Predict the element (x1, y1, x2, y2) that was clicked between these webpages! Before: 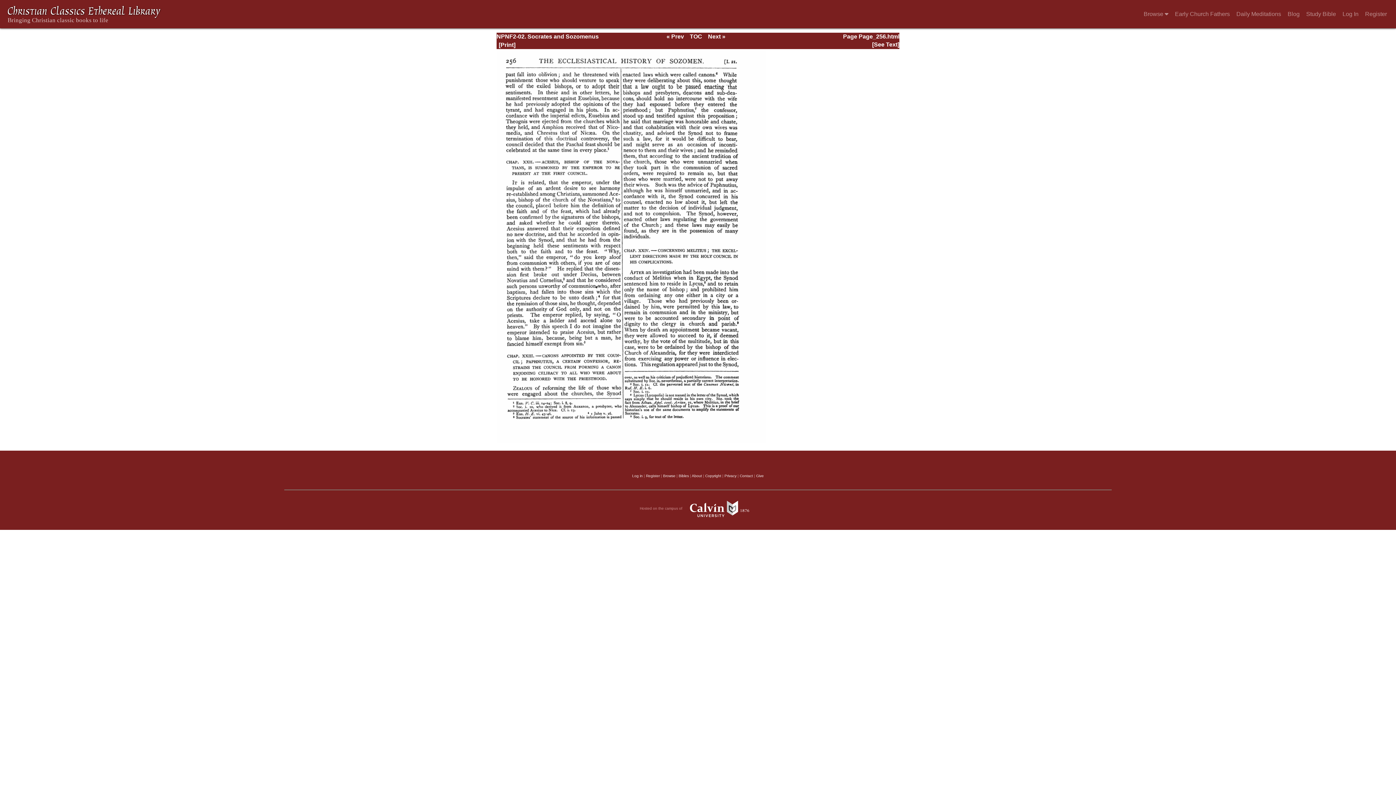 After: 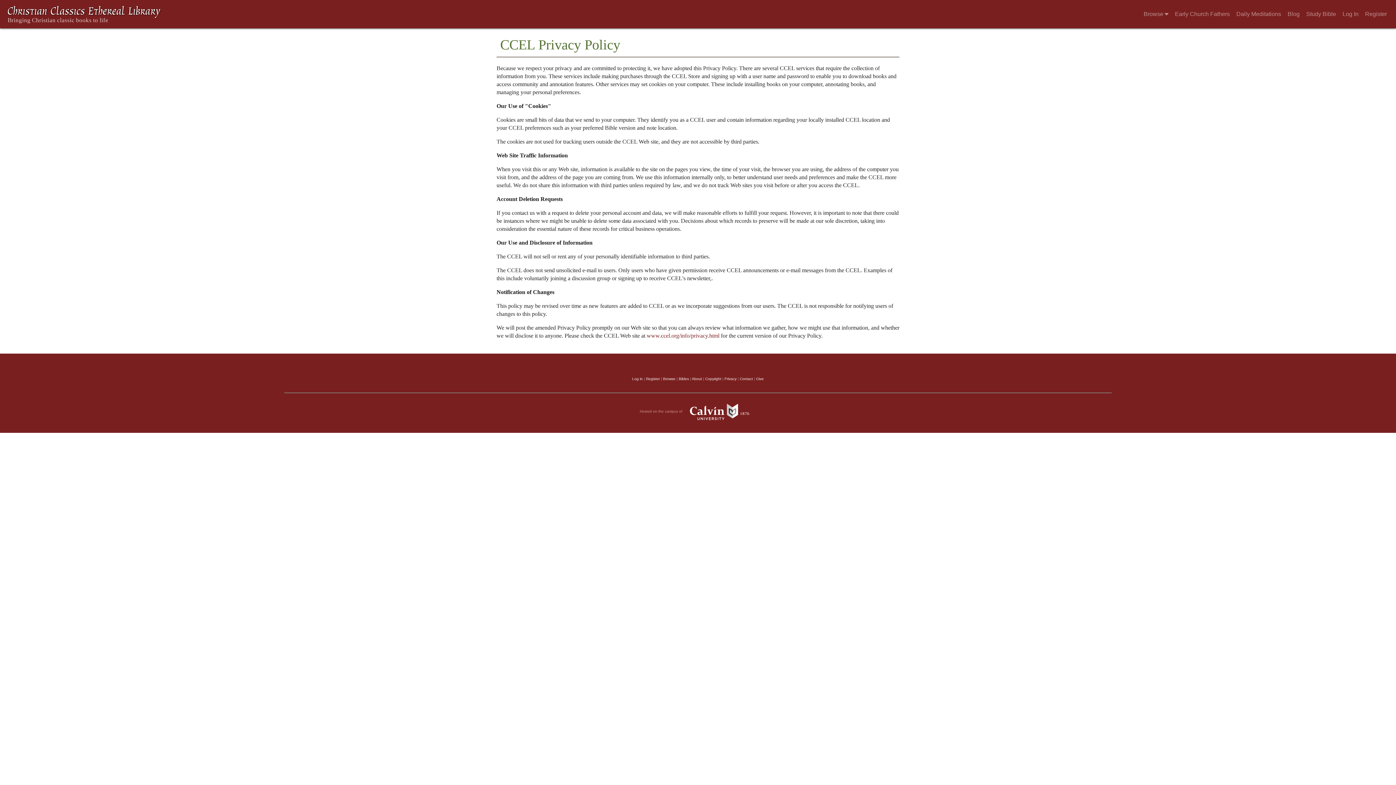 Action: label: Privacy bbox: (724, 474, 736, 478)